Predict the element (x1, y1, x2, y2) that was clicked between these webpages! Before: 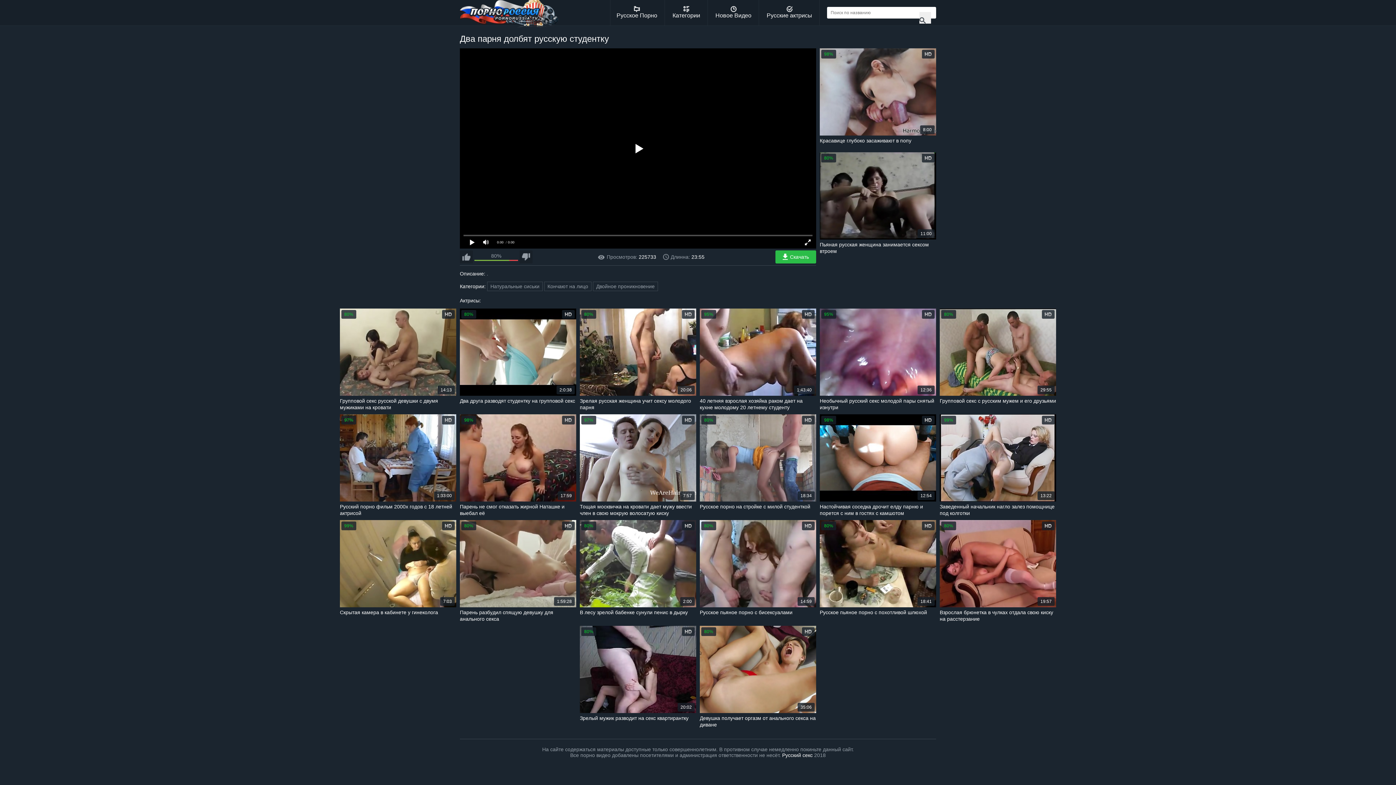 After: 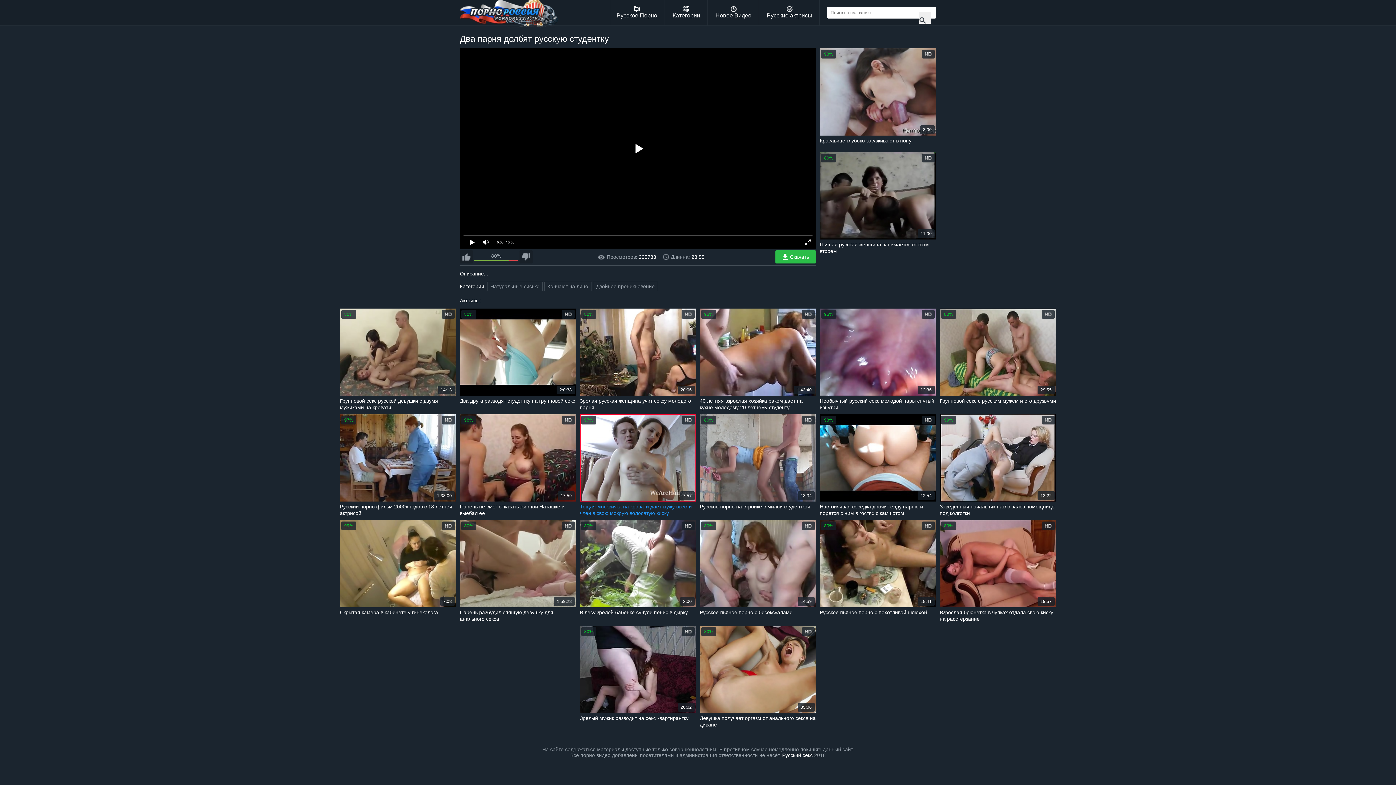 Action: label: 97%
7:57
Тощая москвичка на кровати дает мужу ввести член в свою мокрую волосатую киску bbox: (580, 414, 696, 516)